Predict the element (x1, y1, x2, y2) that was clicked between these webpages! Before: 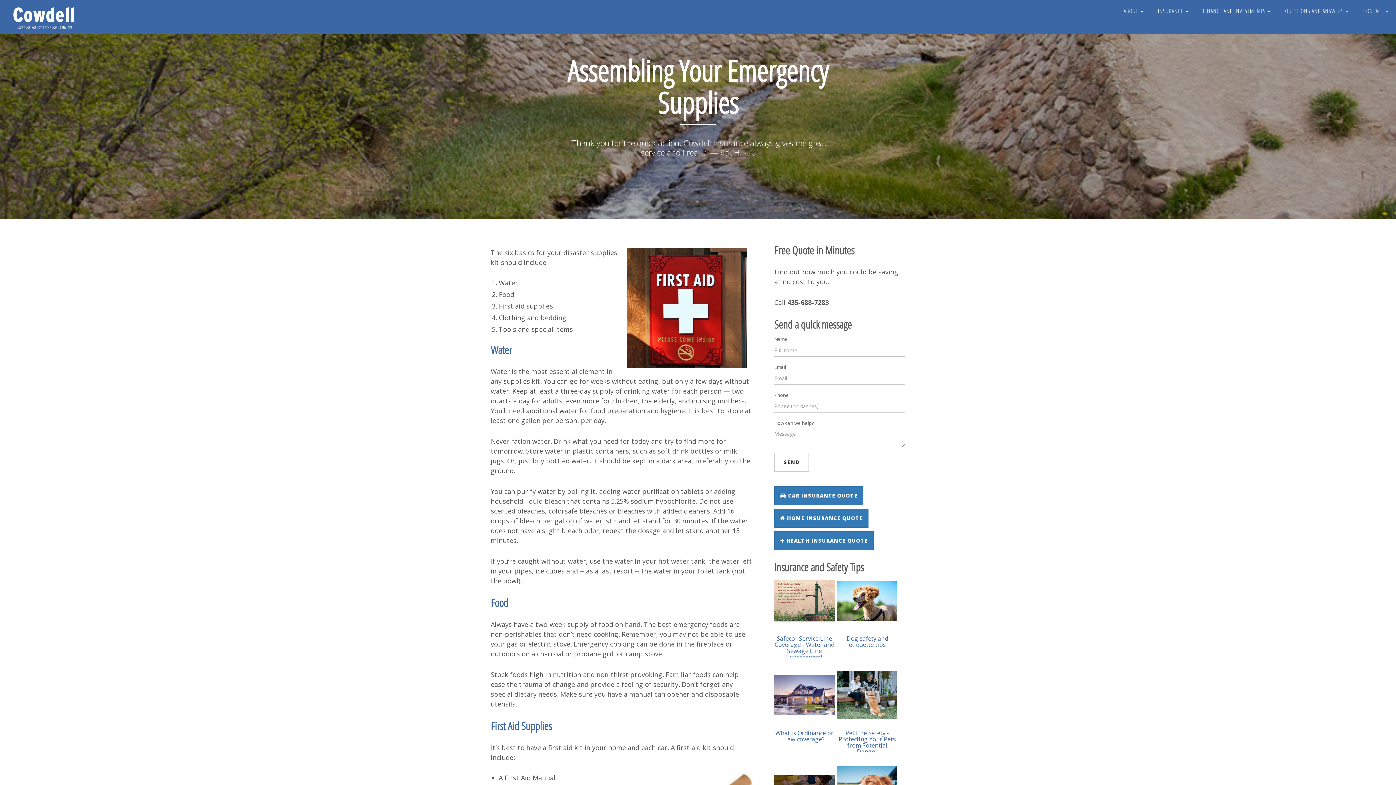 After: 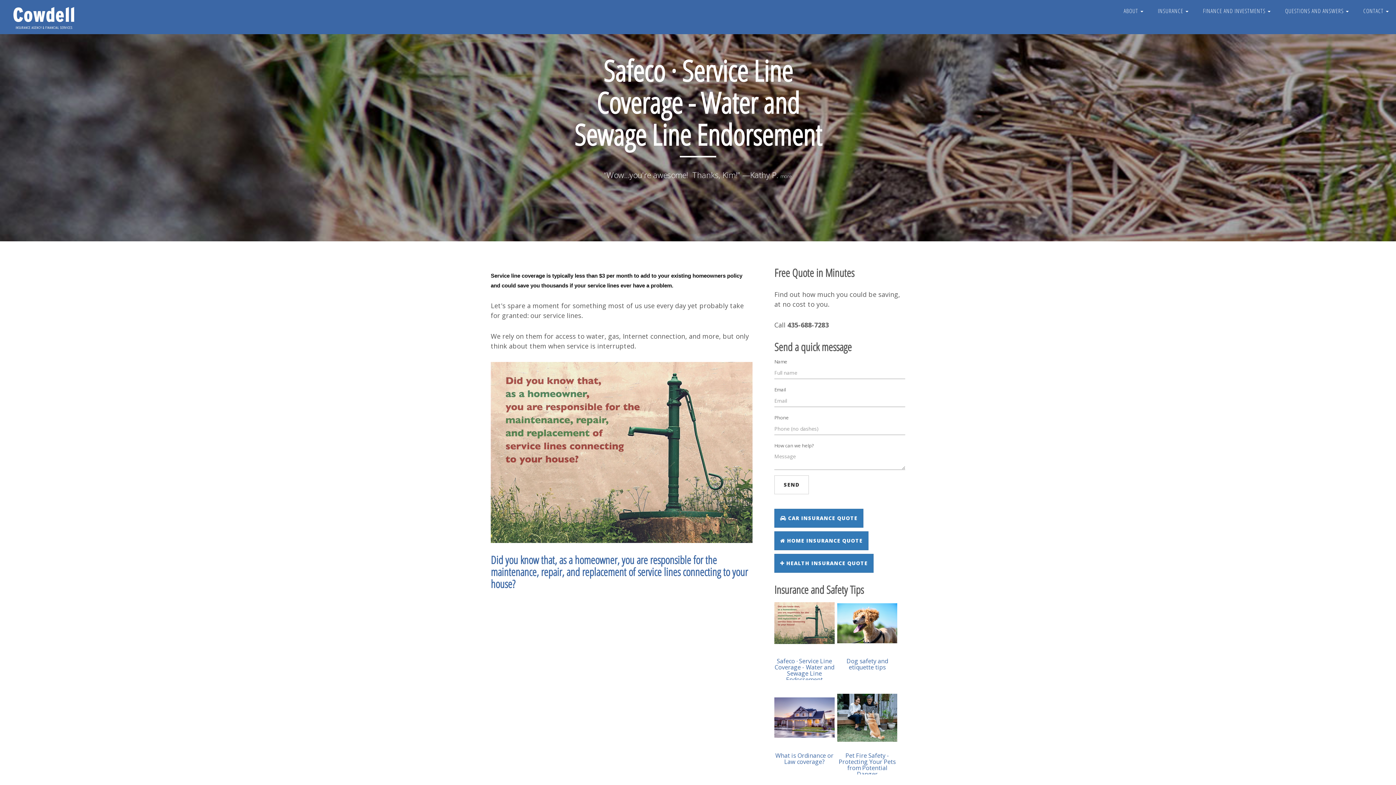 Action: bbox: (774, 577, 834, 657) label: Safeco · Service Line Coverage - Water and Sewage Line Endorsement